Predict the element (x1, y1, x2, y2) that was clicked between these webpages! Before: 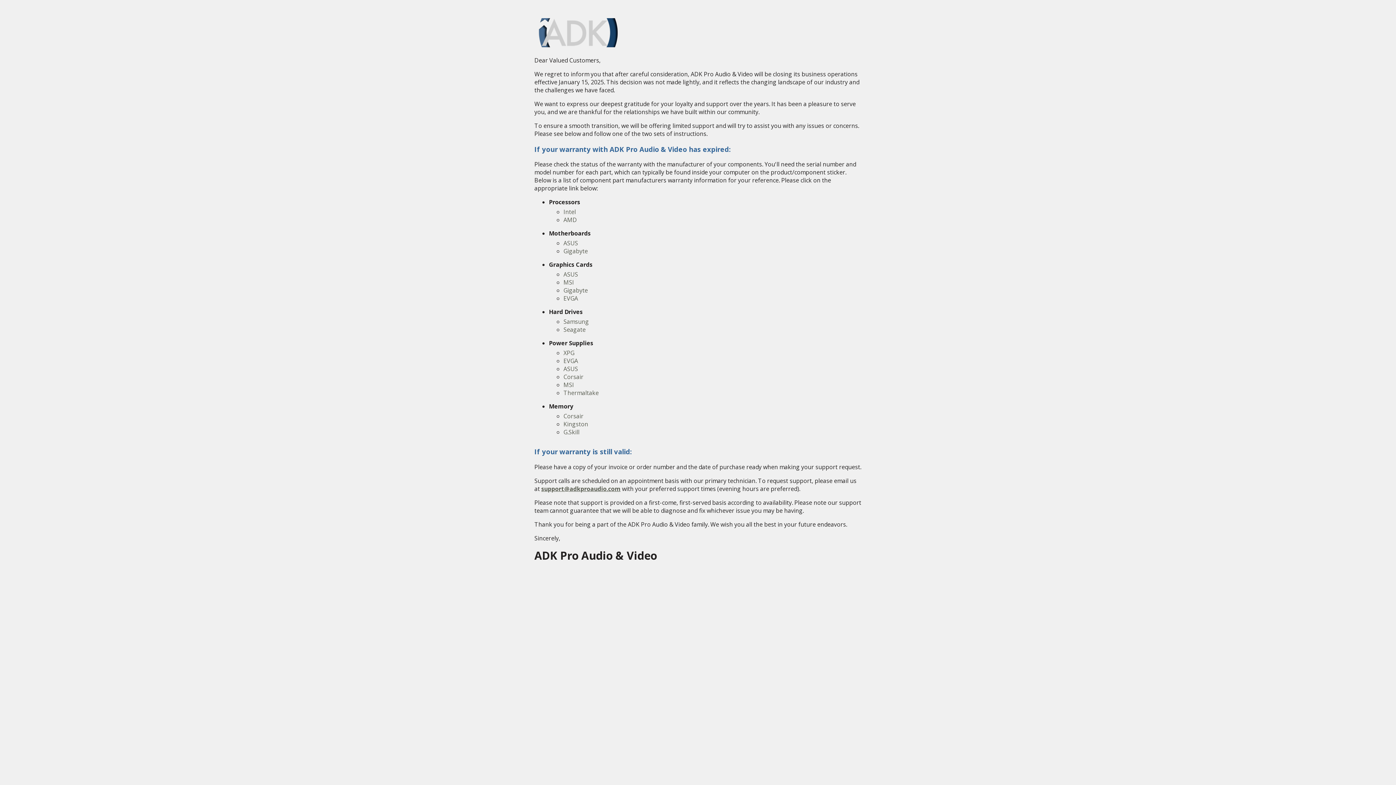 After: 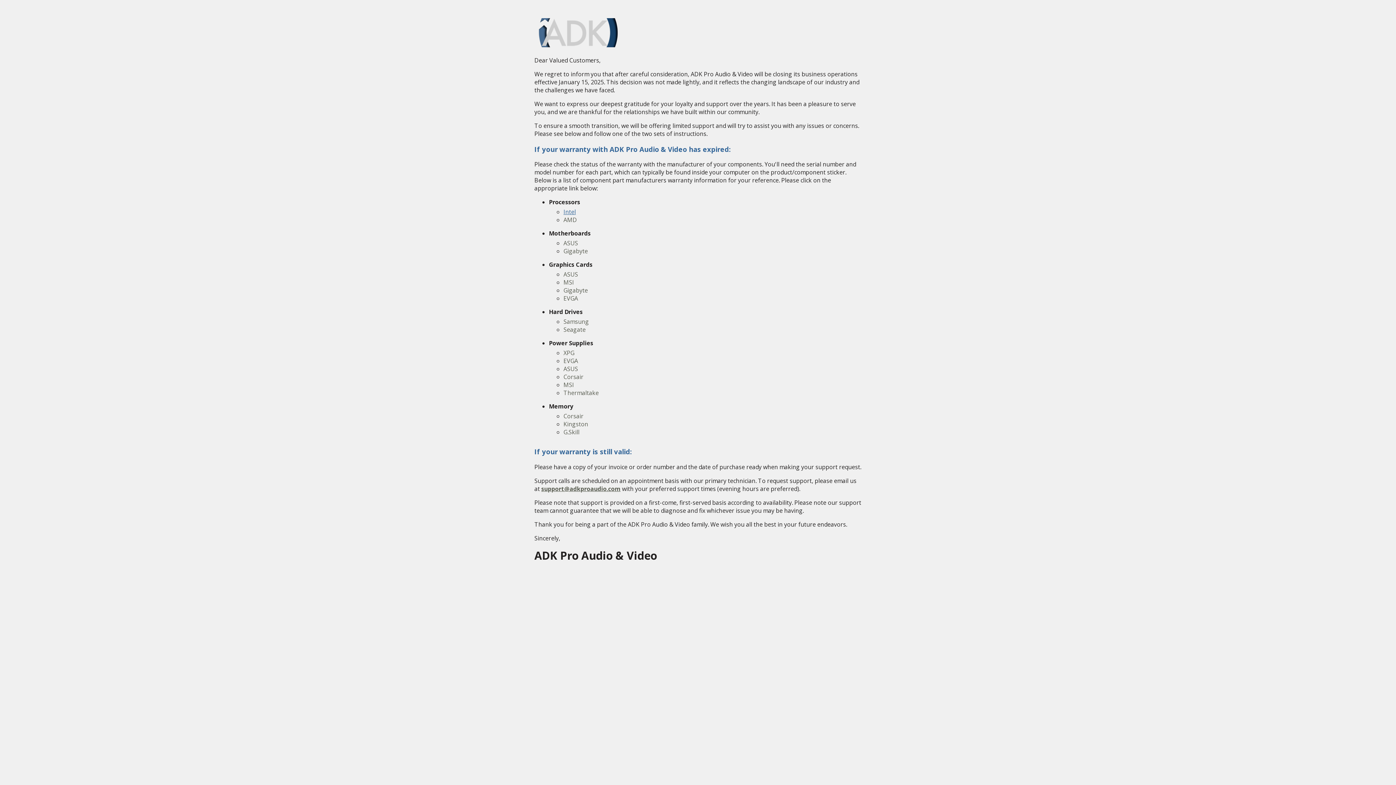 Action: bbox: (563, 208, 576, 216) label: Intel